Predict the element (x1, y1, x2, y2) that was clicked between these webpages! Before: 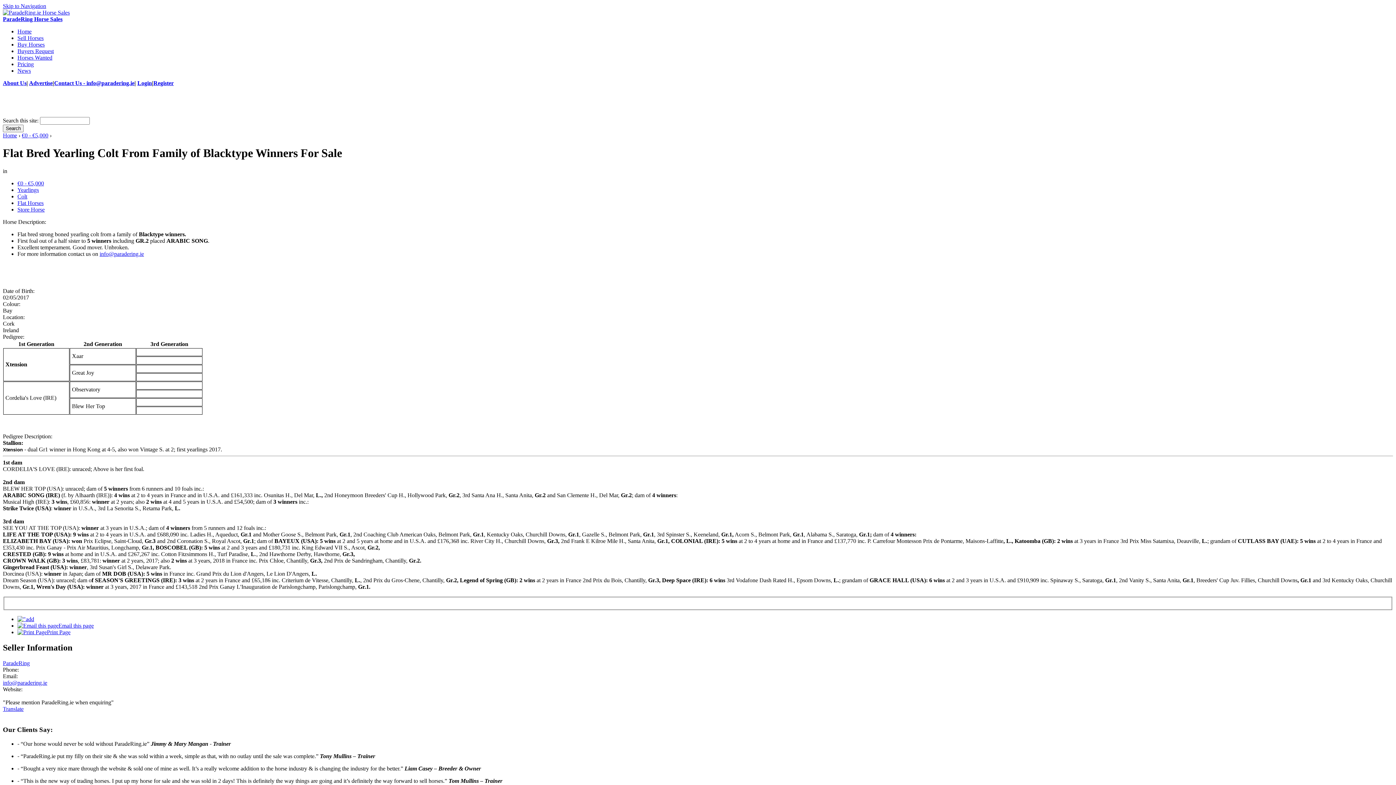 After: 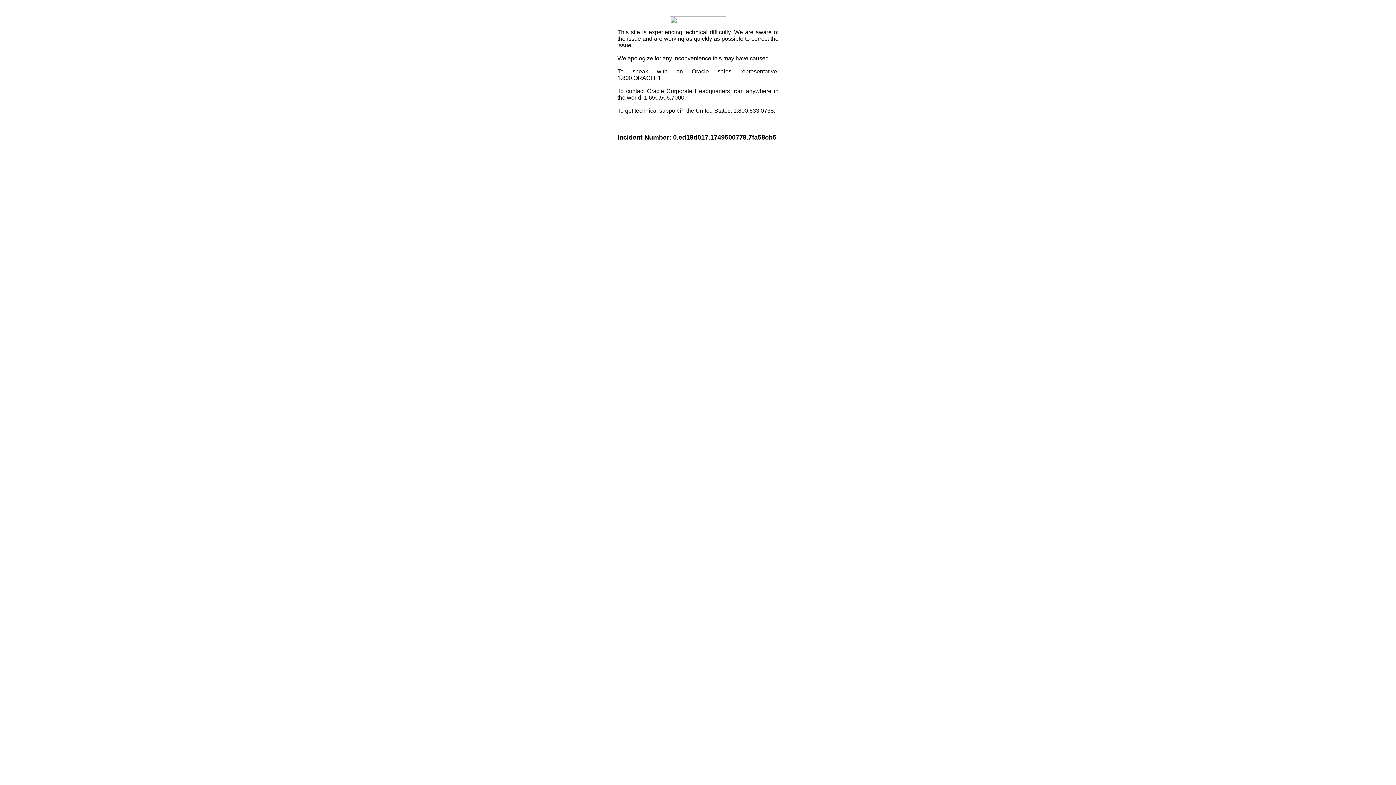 Action: bbox: (17, 616, 34, 622)